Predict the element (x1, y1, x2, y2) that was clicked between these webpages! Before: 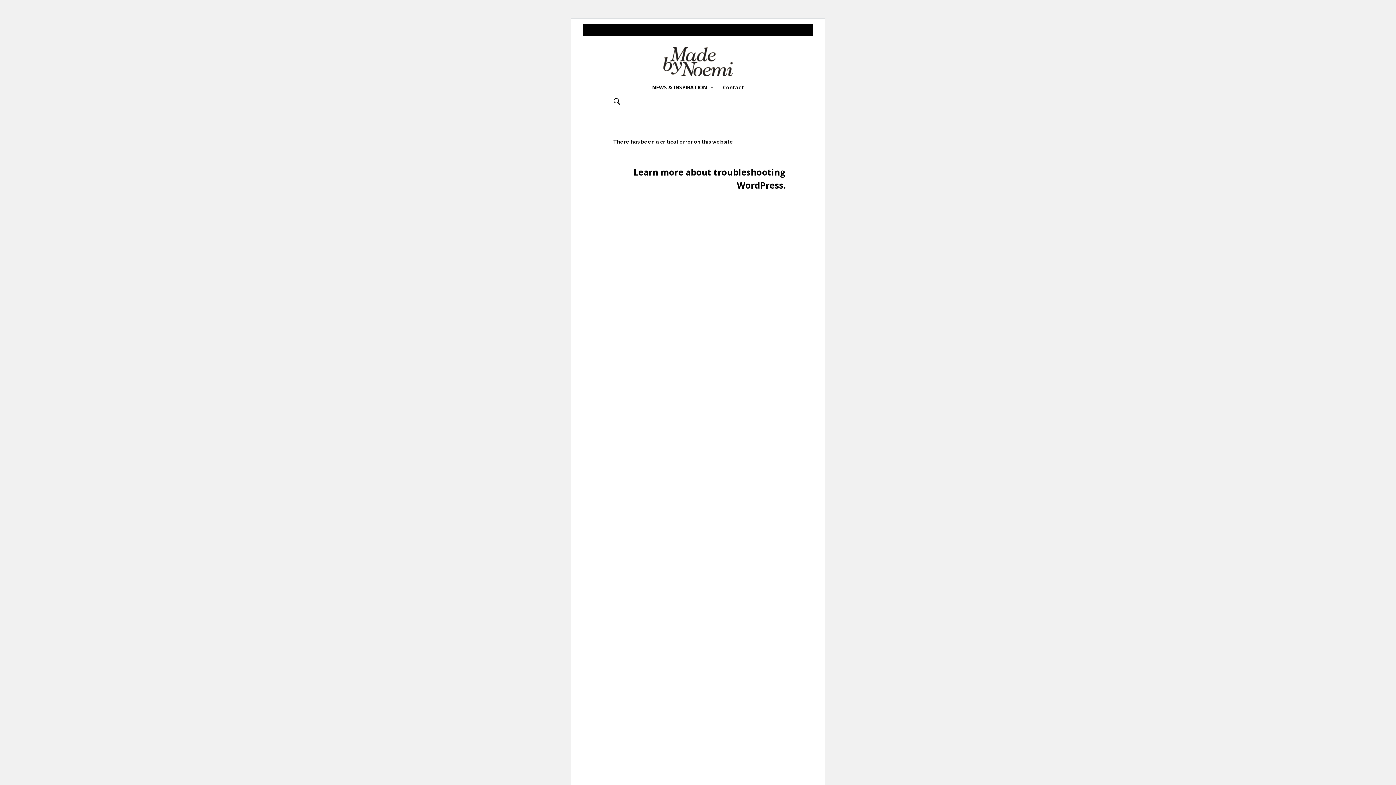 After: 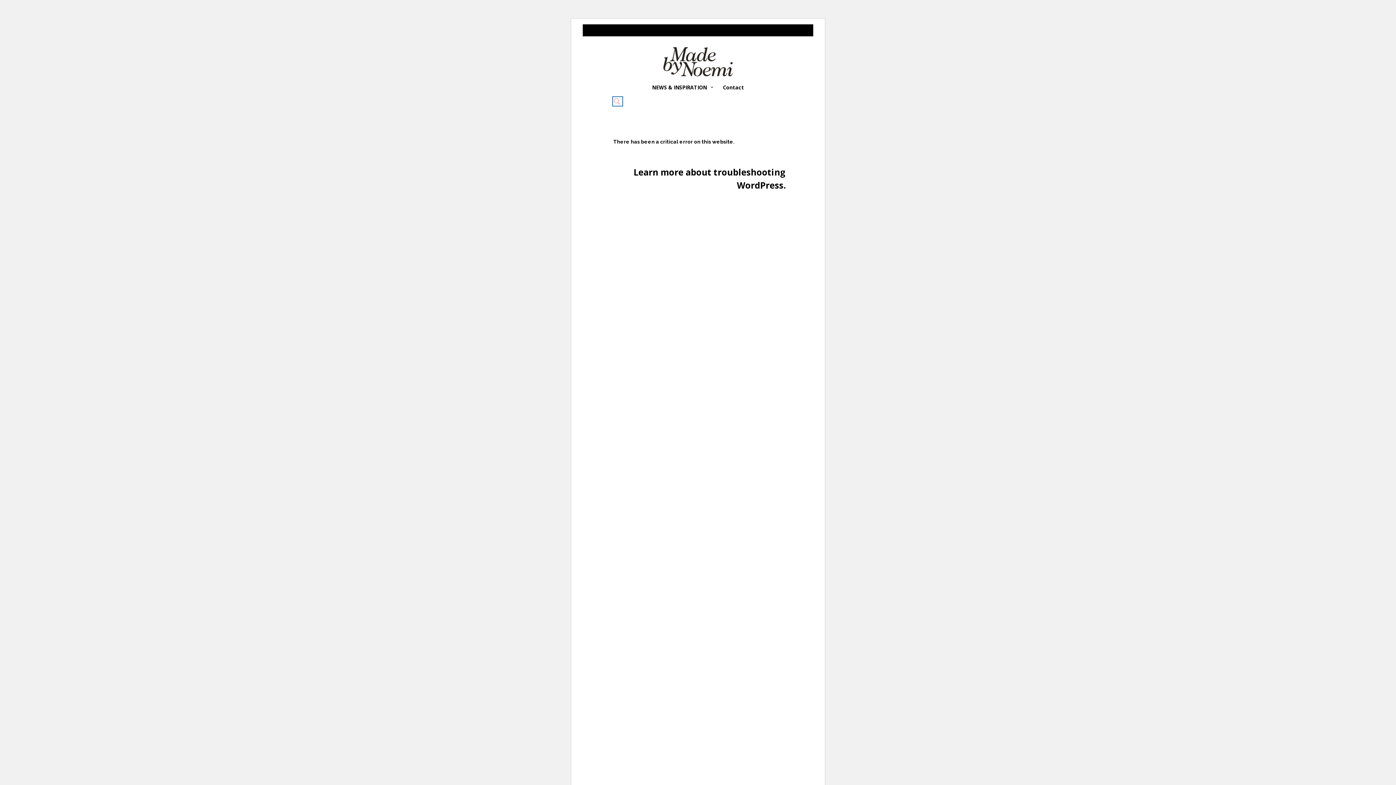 Action: bbox: (613, 97, 622, 105)